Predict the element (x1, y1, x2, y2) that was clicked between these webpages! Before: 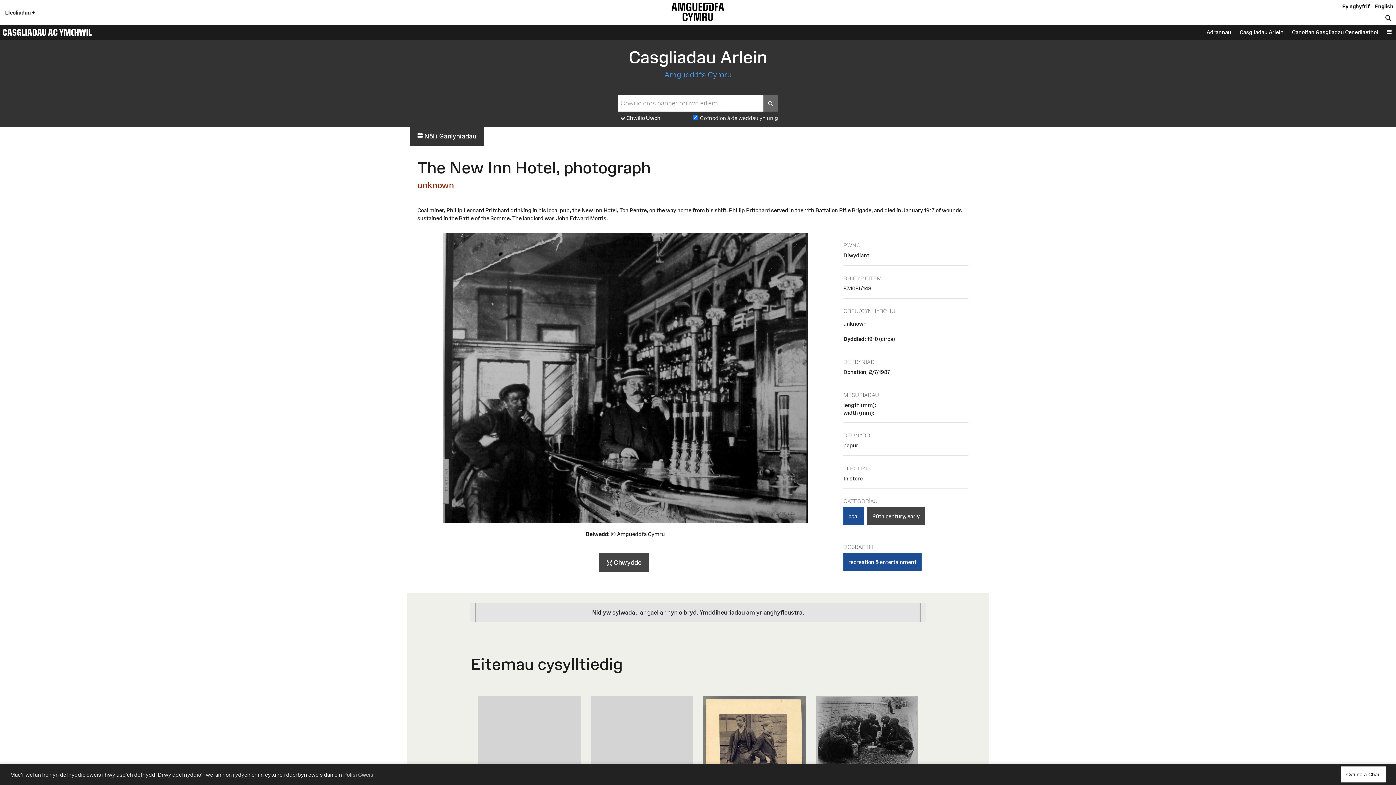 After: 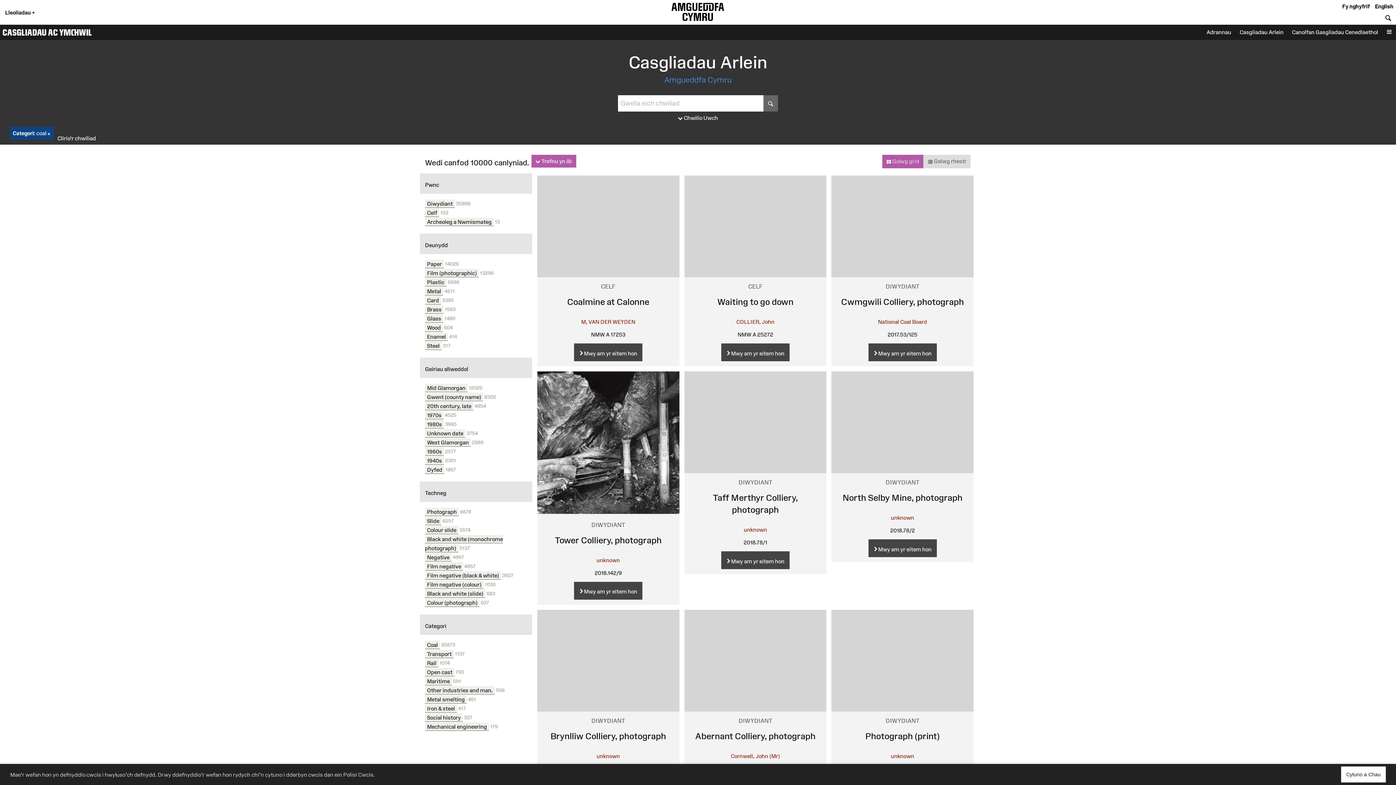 Action: bbox: (843, 507, 864, 525) label: coal